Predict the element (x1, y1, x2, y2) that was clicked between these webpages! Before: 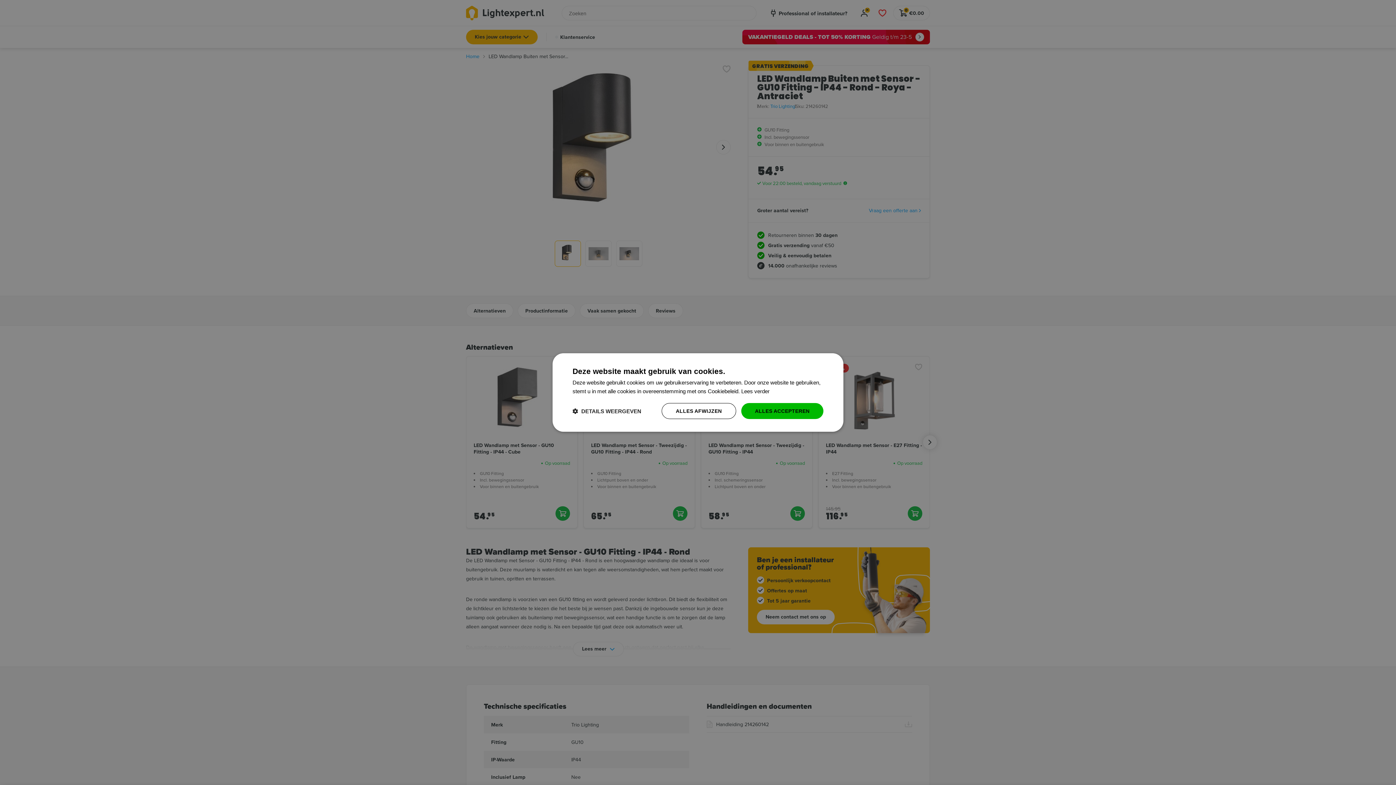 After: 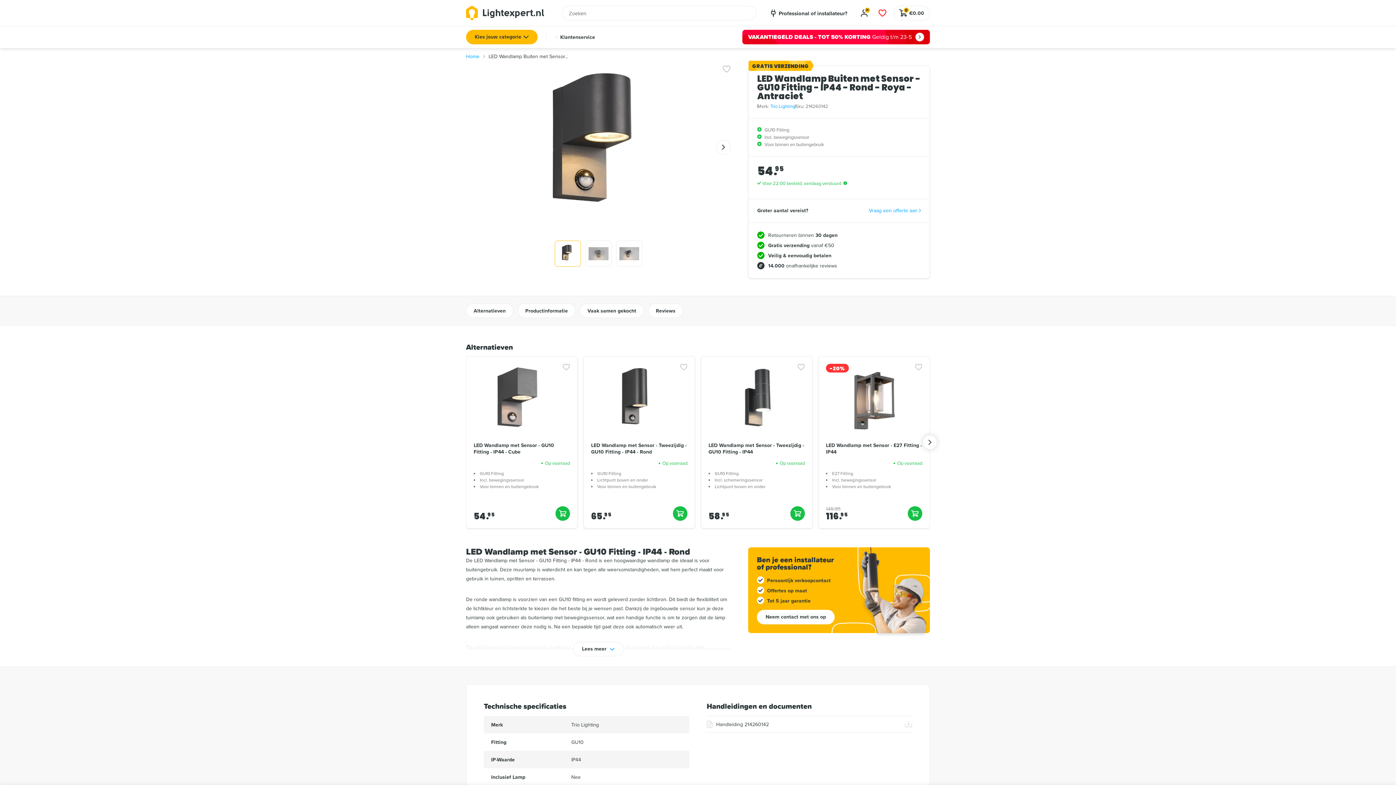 Action: bbox: (661, 403, 736, 419) label: ALLES AFWIJZEN